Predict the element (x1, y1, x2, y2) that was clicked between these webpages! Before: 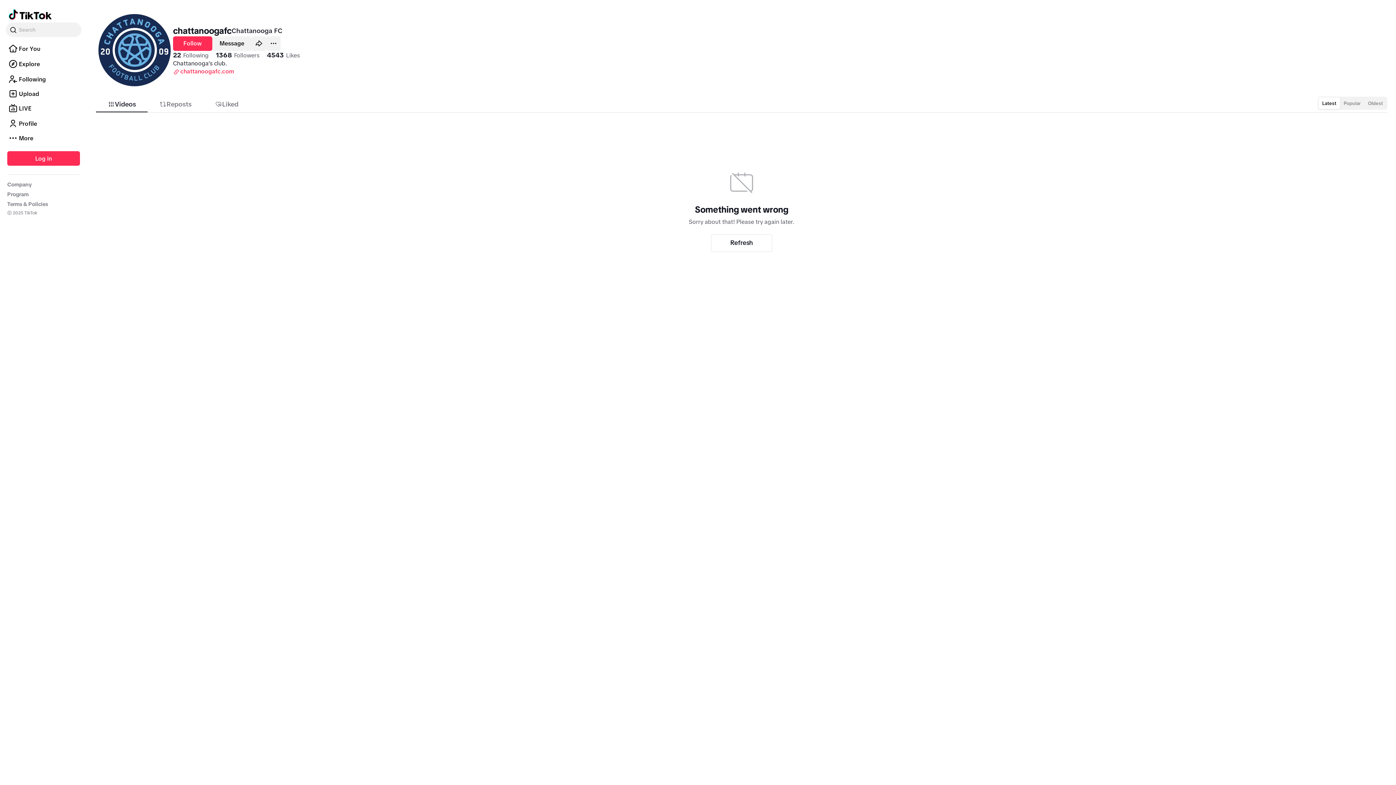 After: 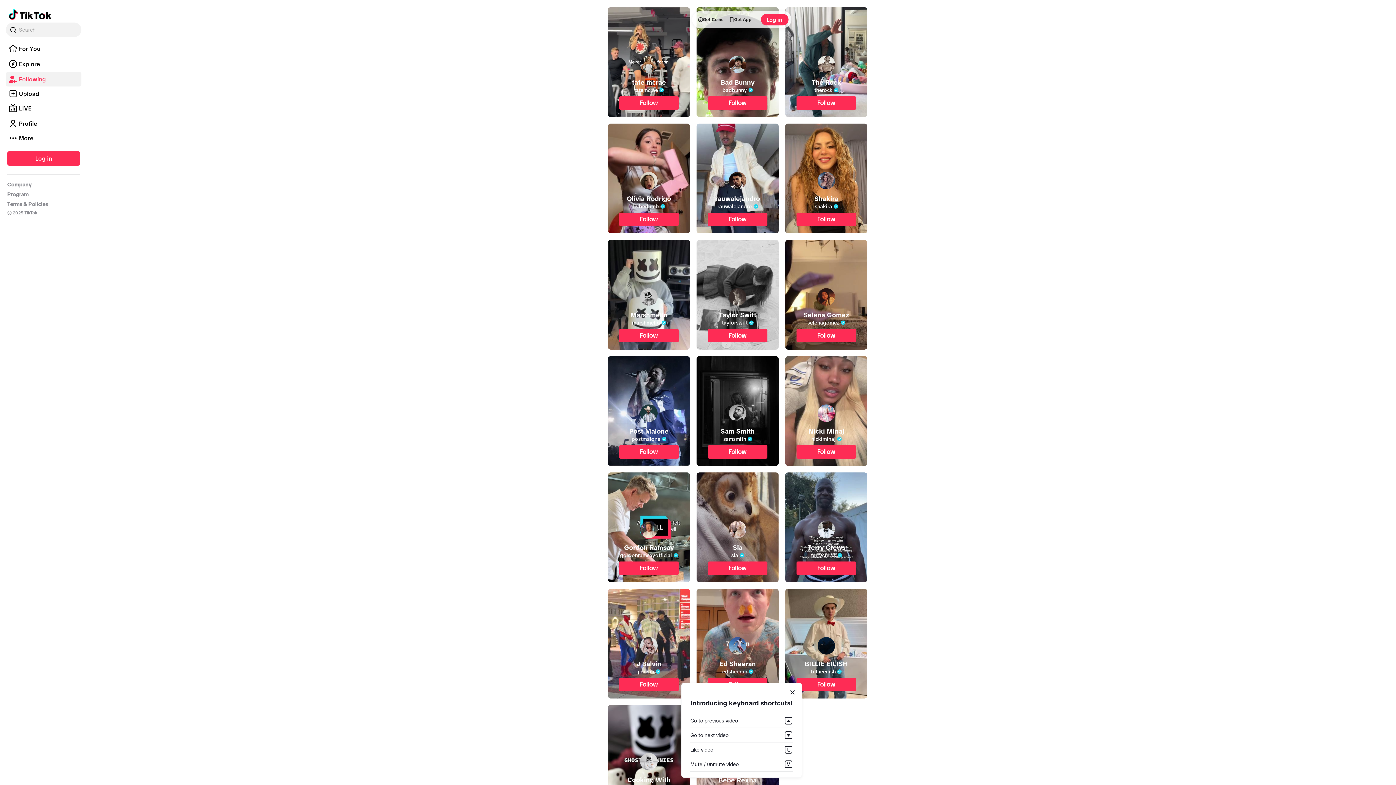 Action: label: Following bbox: (5, 72, 81, 86)